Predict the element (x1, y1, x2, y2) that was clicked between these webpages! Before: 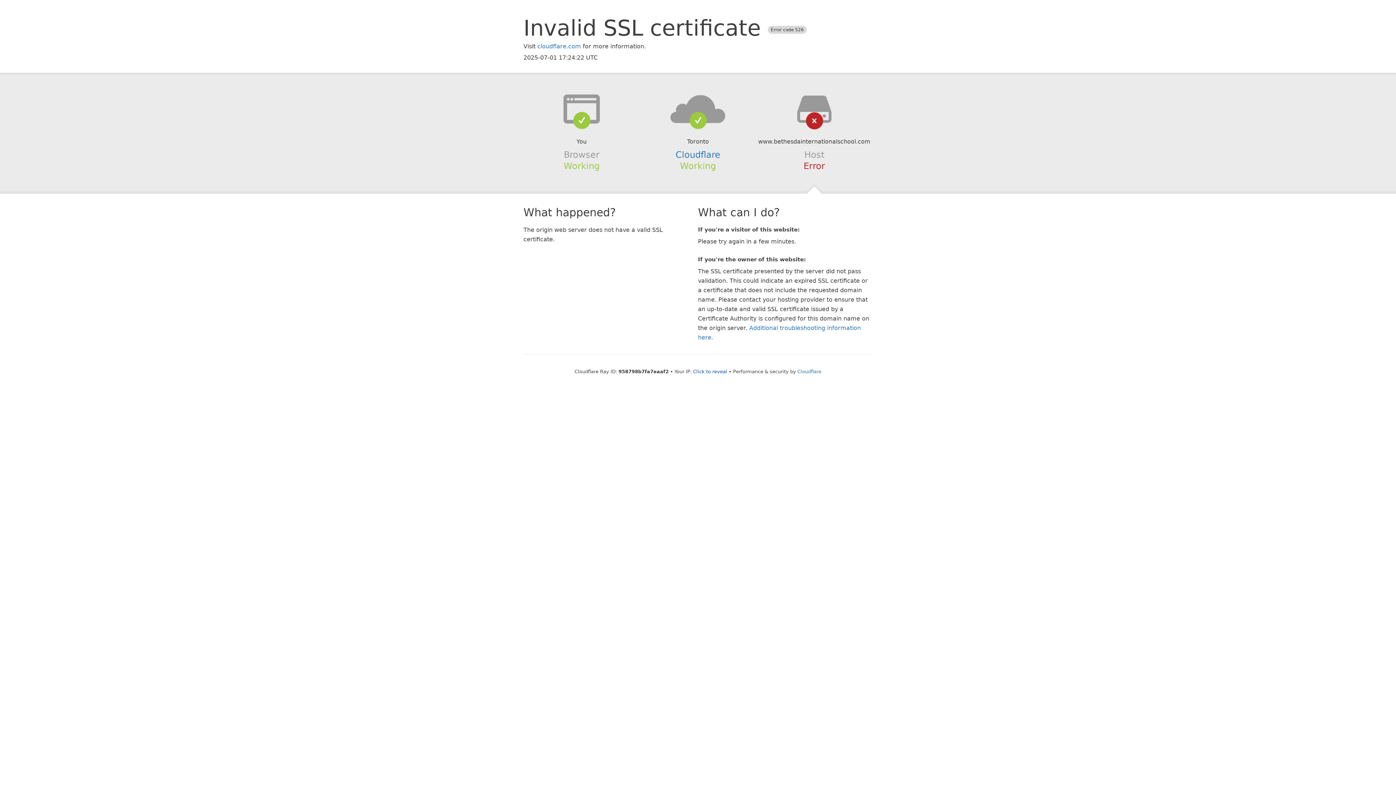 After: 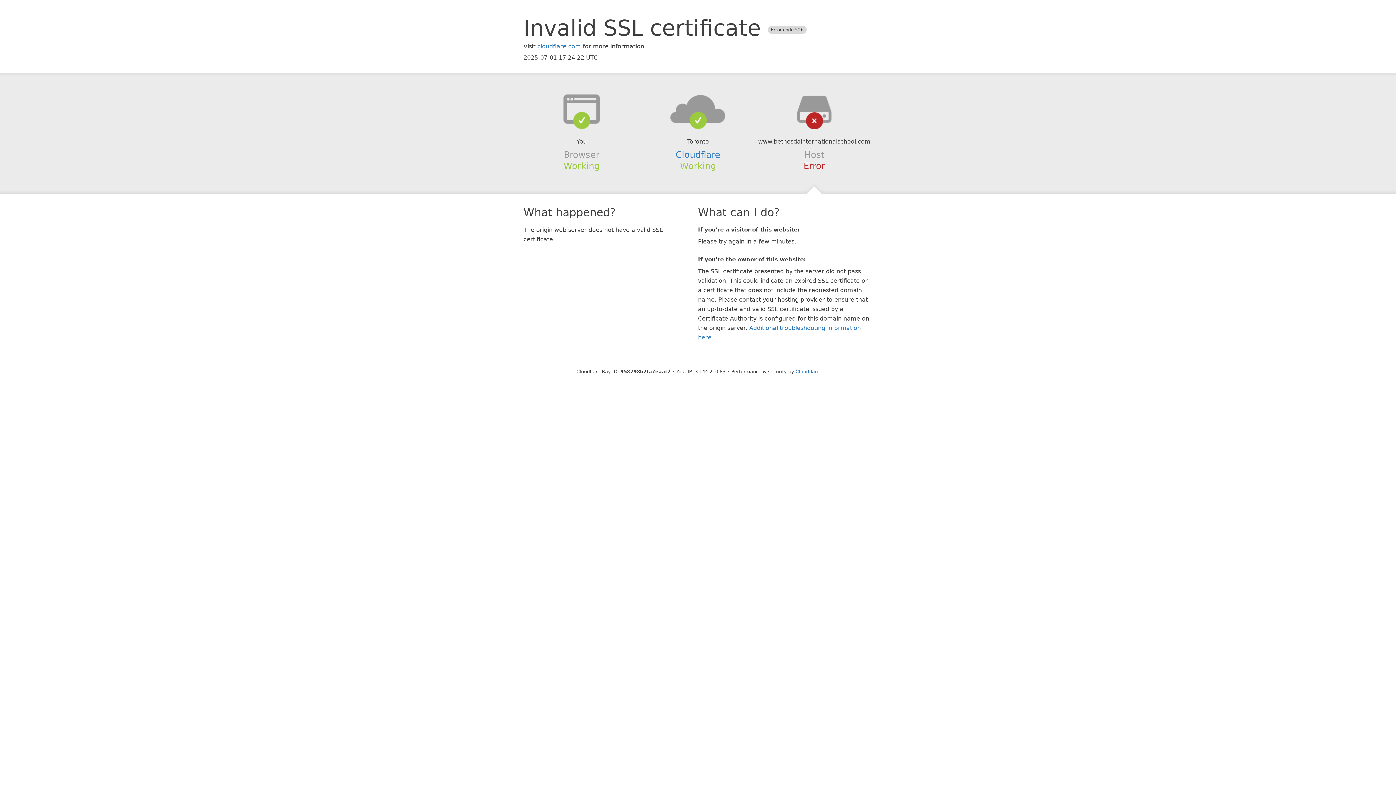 Action: label: Click to reveal bbox: (693, 368, 727, 374)